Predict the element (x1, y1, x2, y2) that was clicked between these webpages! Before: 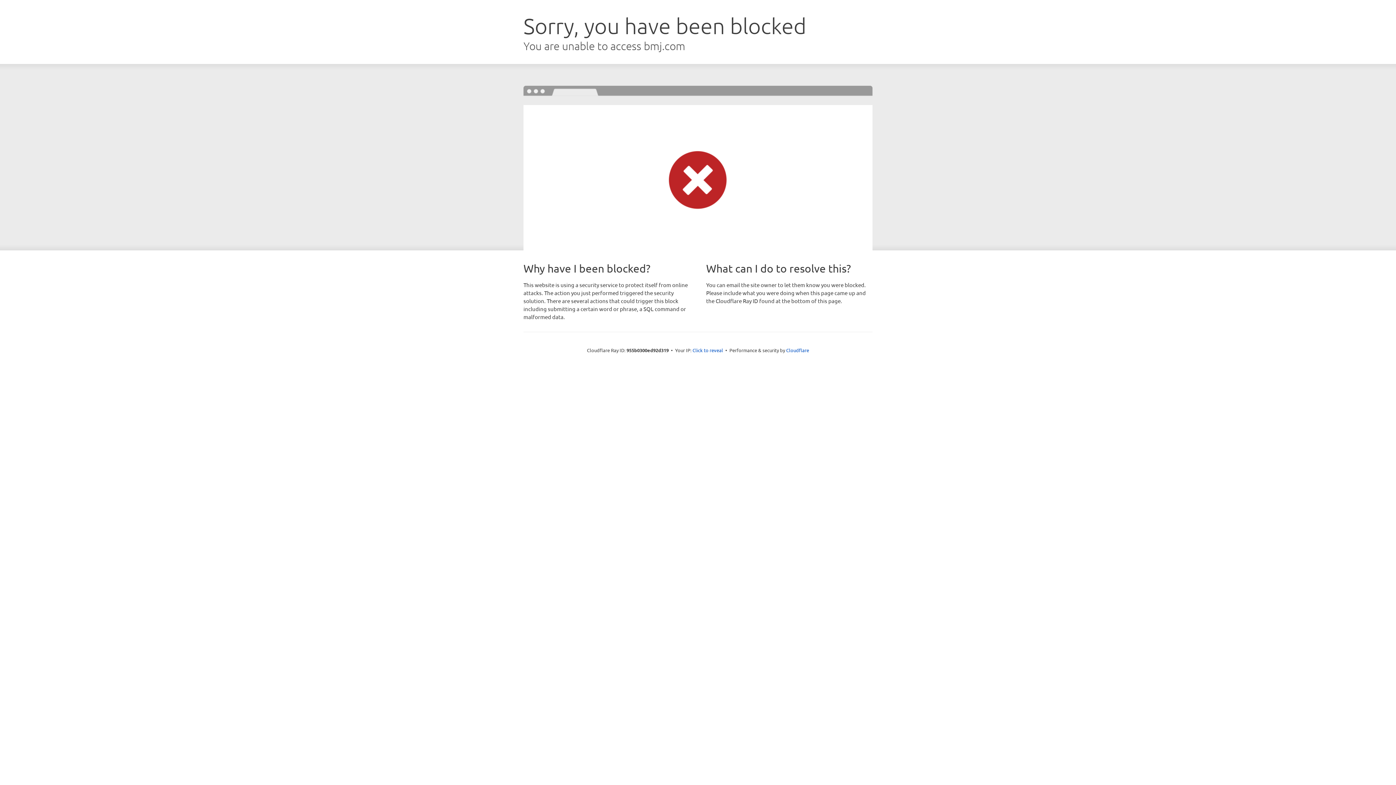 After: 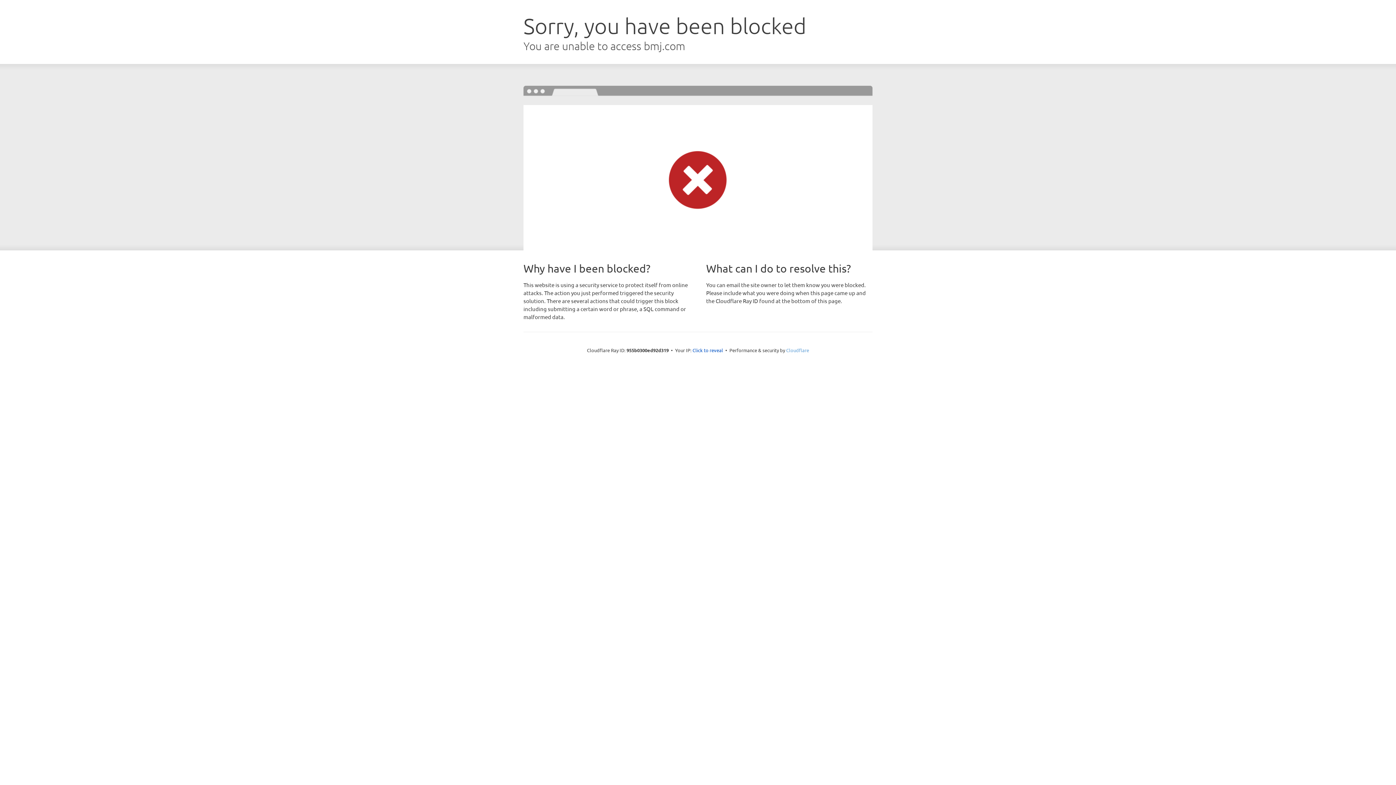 Action: label: Cloudflare bbox: (786, 347, 809, 353)